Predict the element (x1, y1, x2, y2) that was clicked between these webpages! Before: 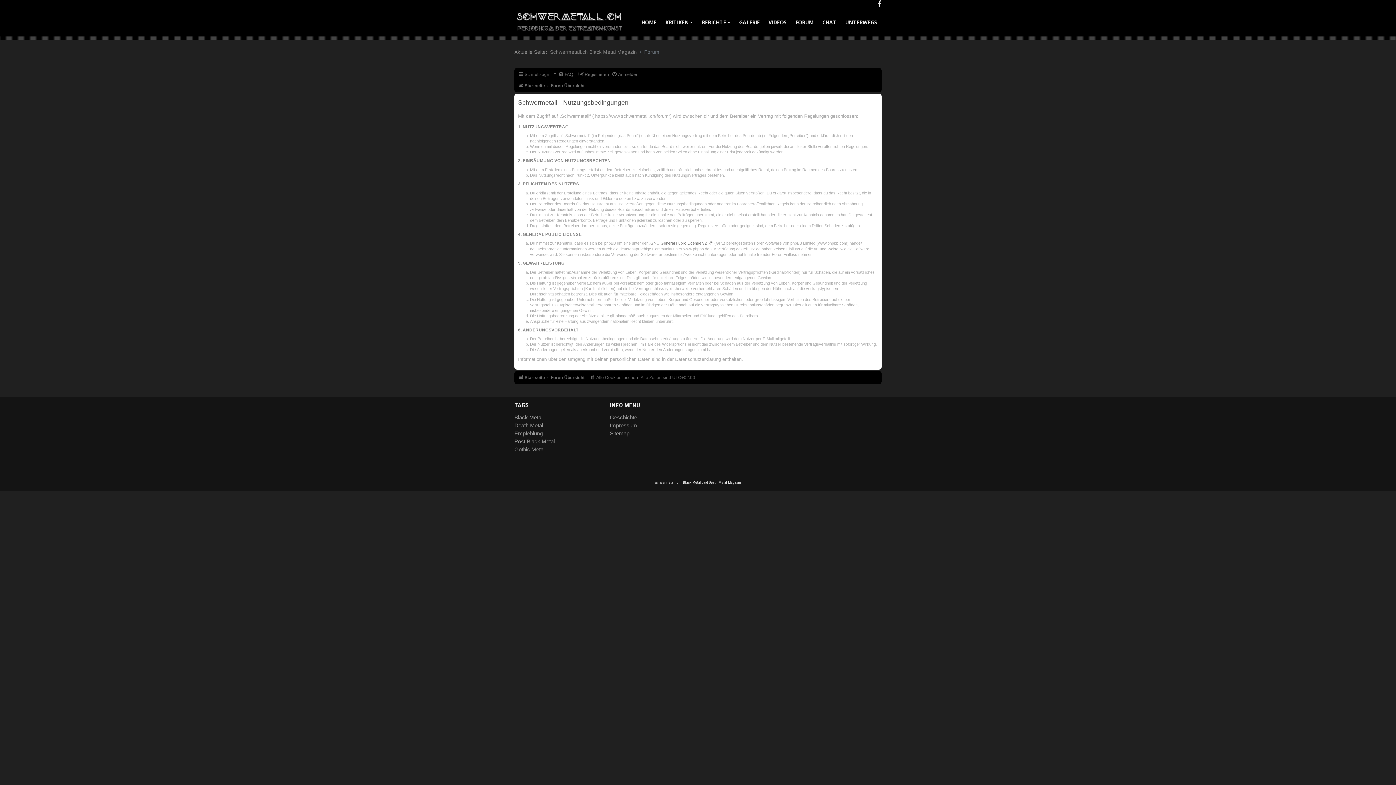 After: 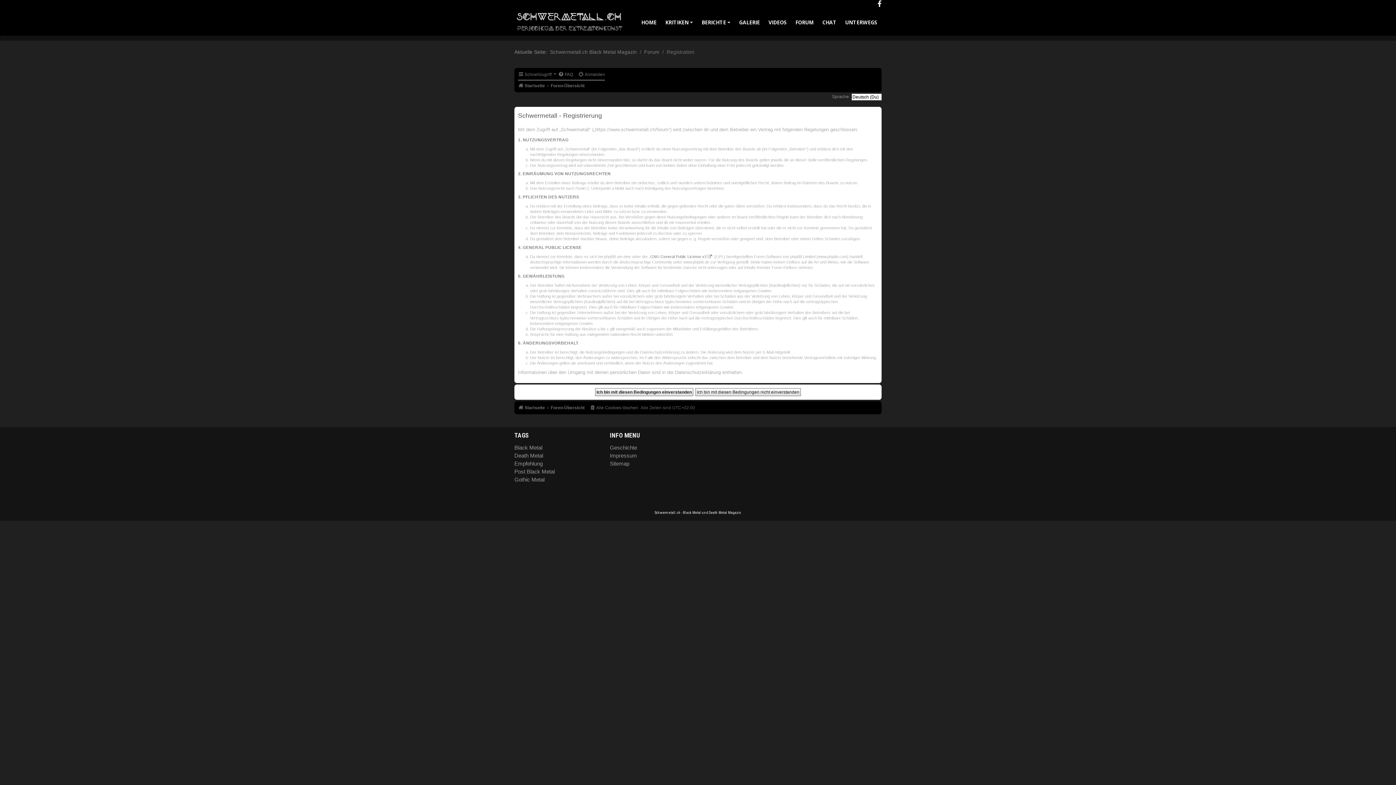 Action: label: Registrieren bbox: (578, 69, 609, 79)